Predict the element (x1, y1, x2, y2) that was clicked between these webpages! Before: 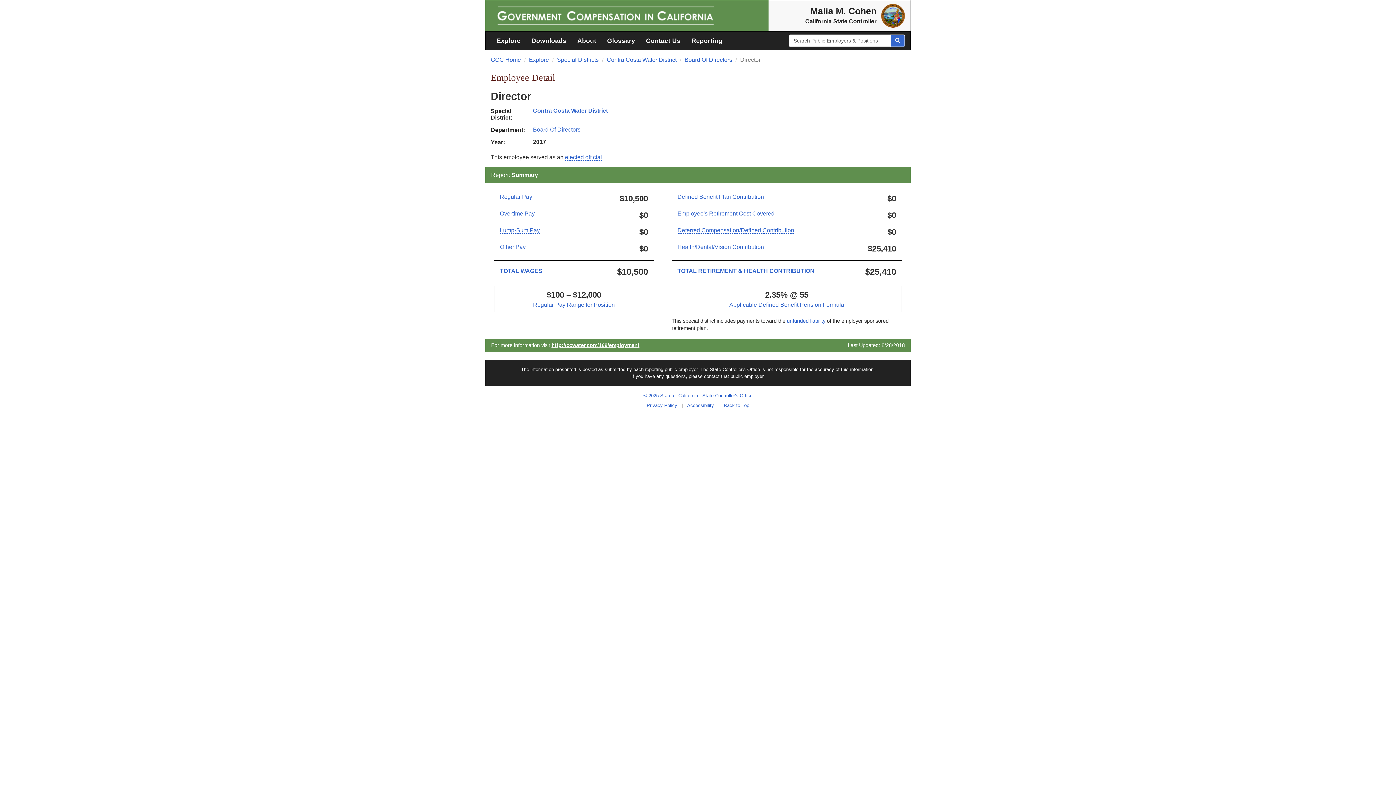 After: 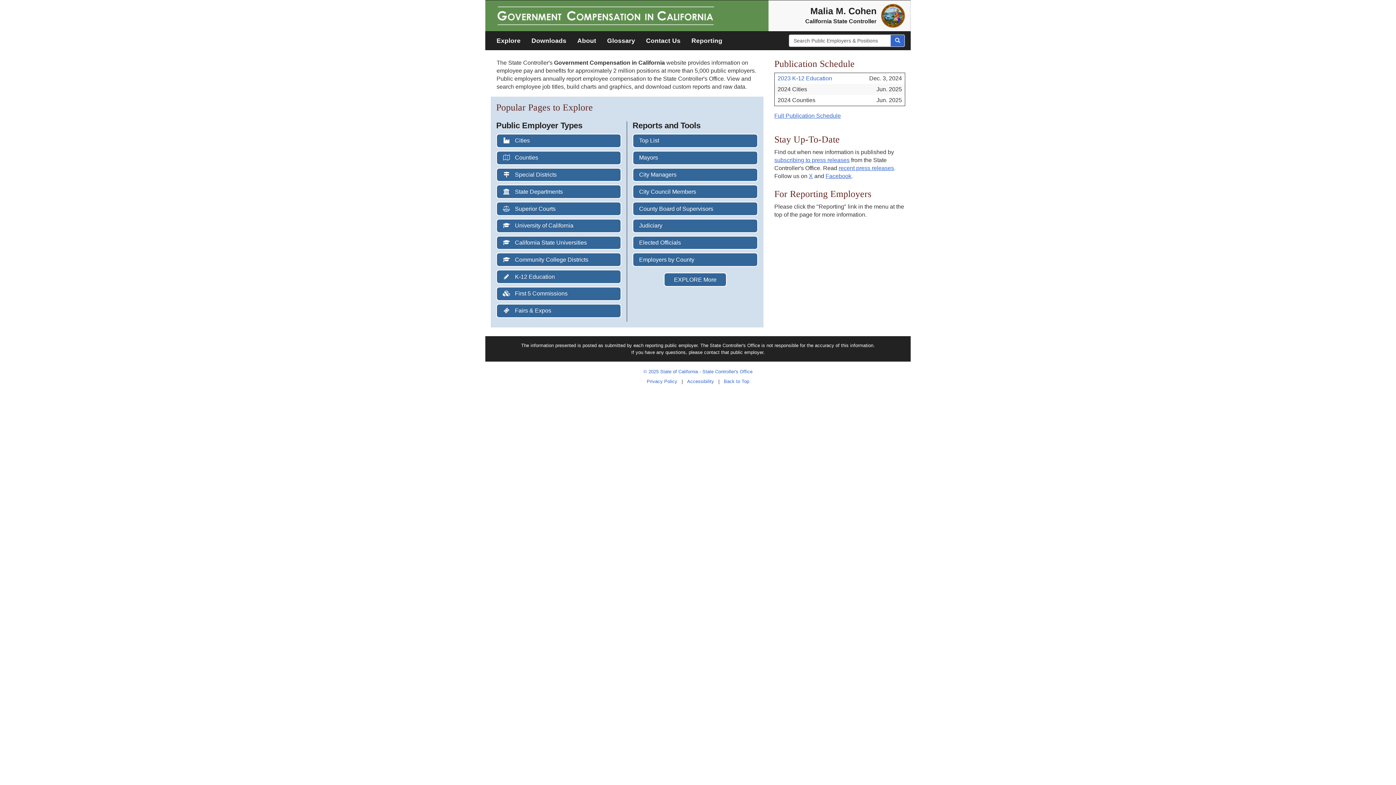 Action: bbox: (491, 12, 720, 18)